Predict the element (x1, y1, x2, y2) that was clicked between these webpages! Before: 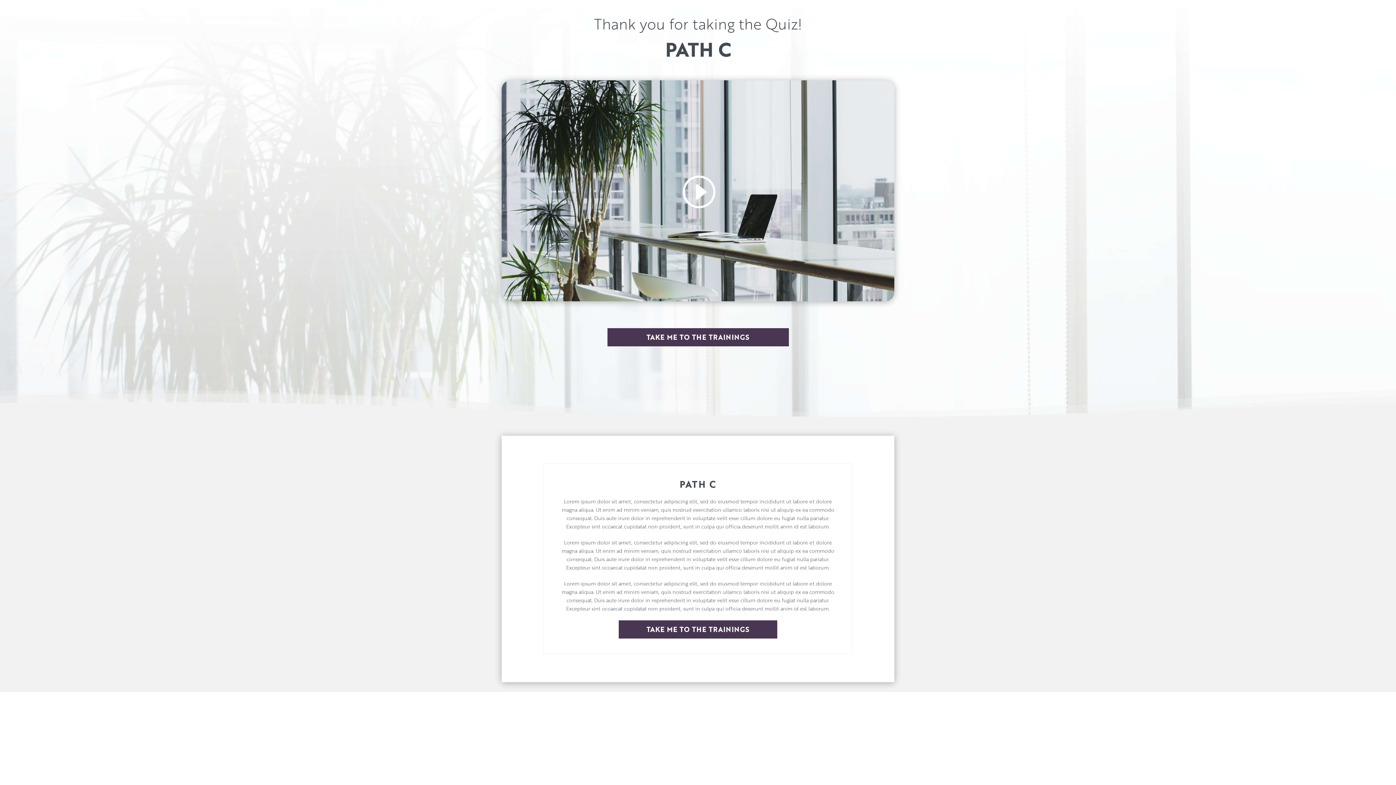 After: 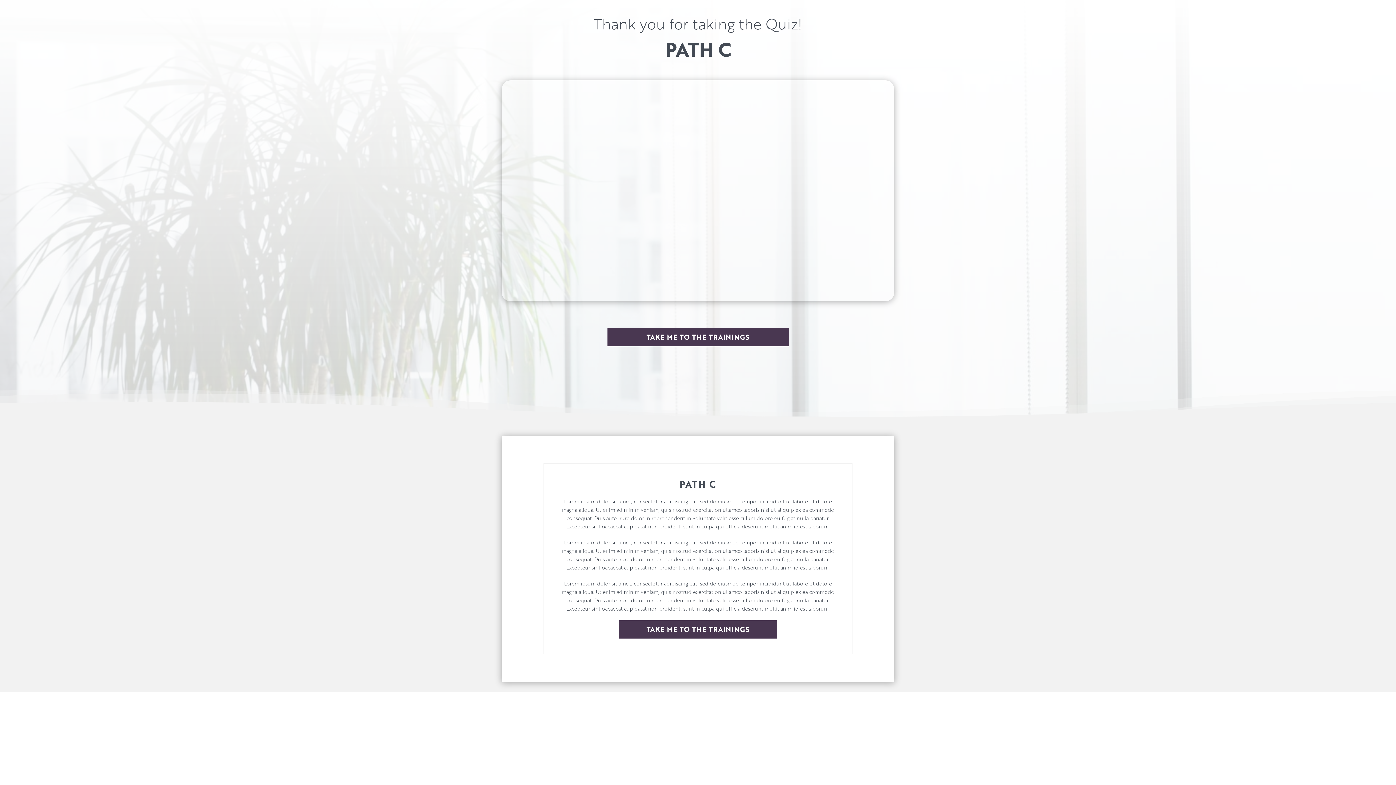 Action: bbox: (680, 173, 715, 210)